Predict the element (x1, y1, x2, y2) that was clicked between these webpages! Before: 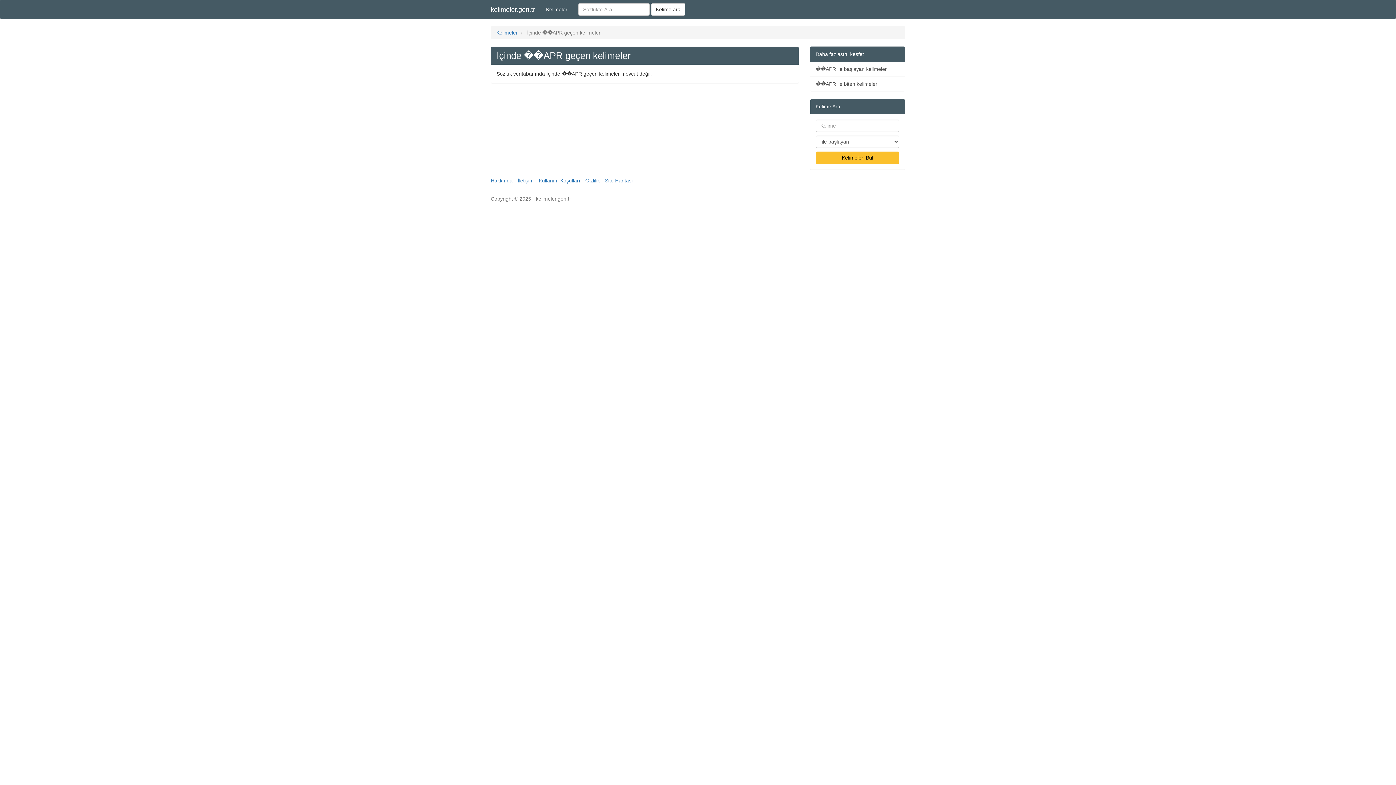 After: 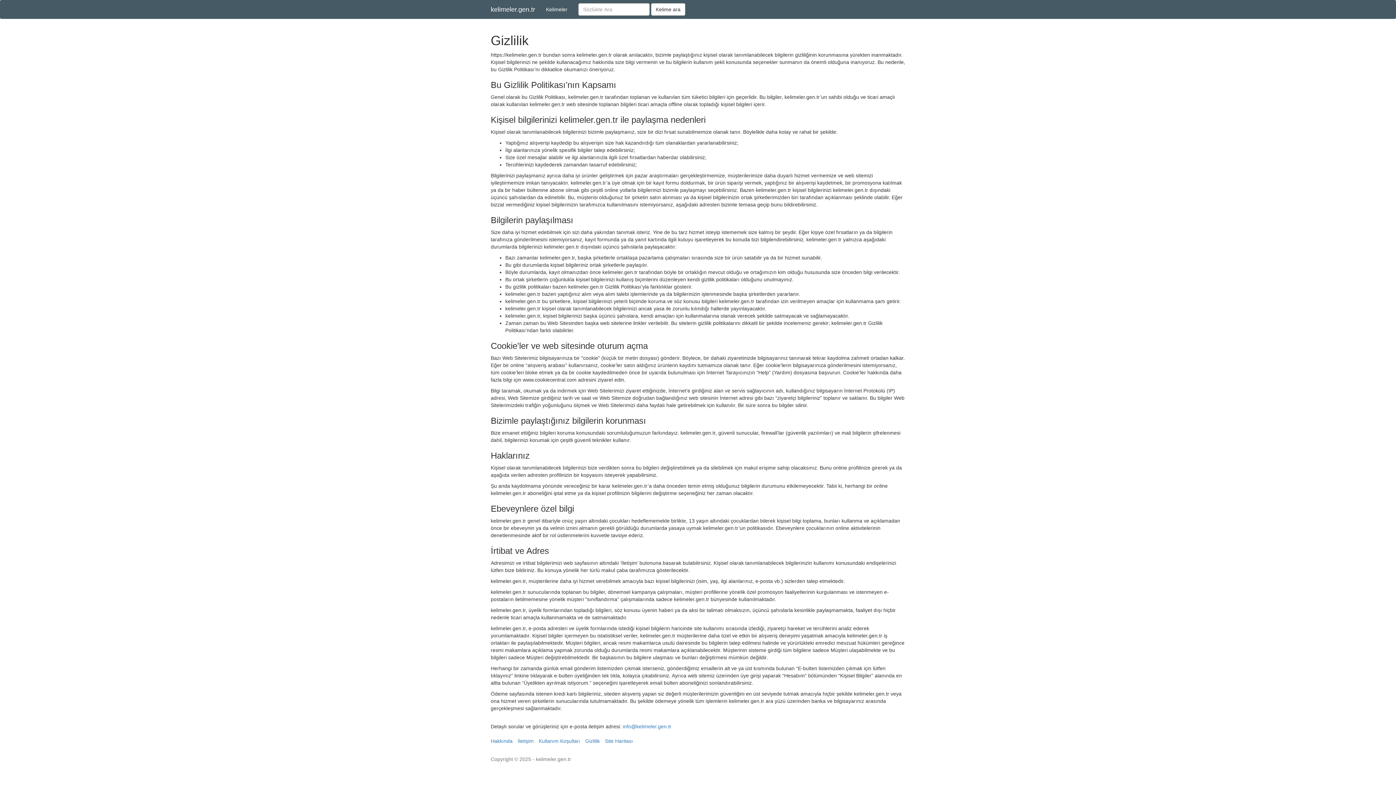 Action: label: Gizlilik bbox: (585, 177, 600, 183)